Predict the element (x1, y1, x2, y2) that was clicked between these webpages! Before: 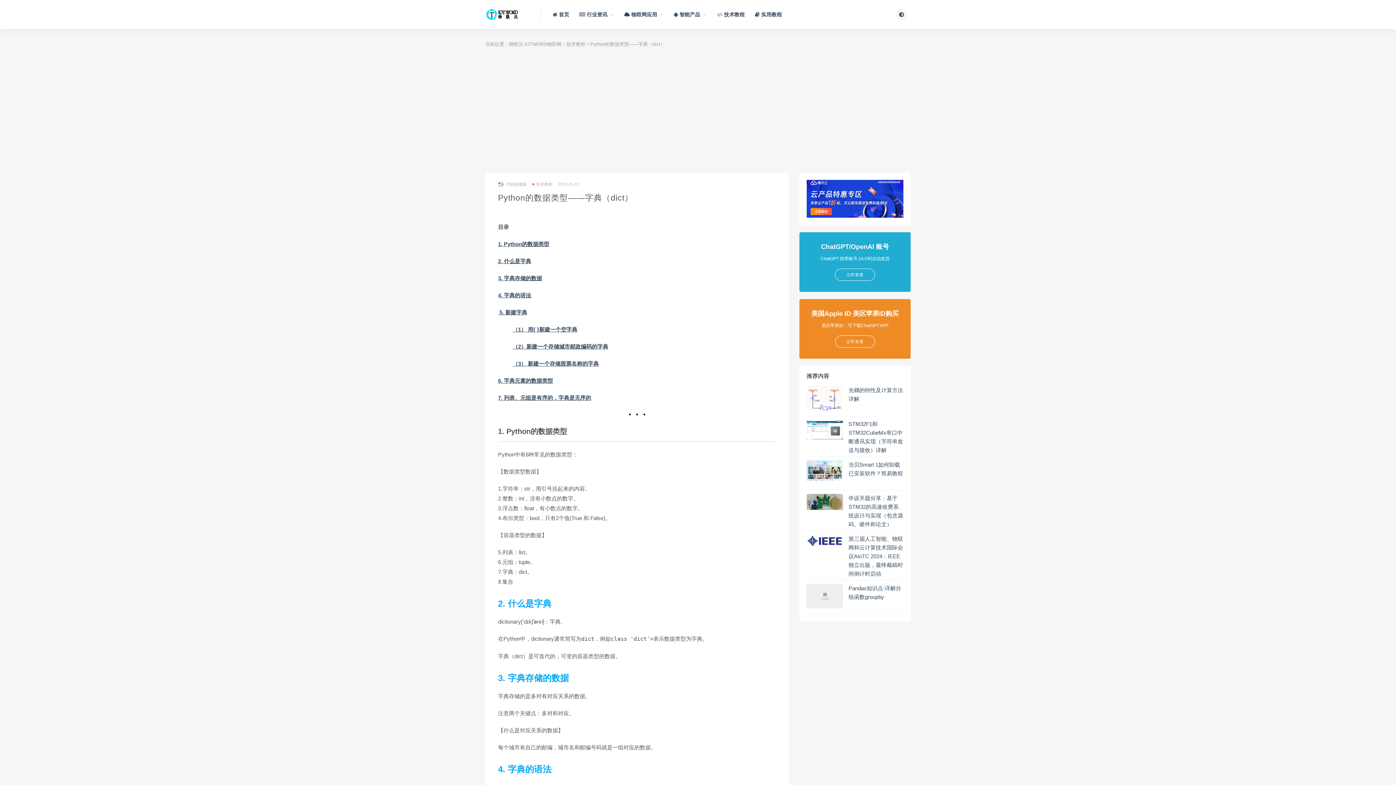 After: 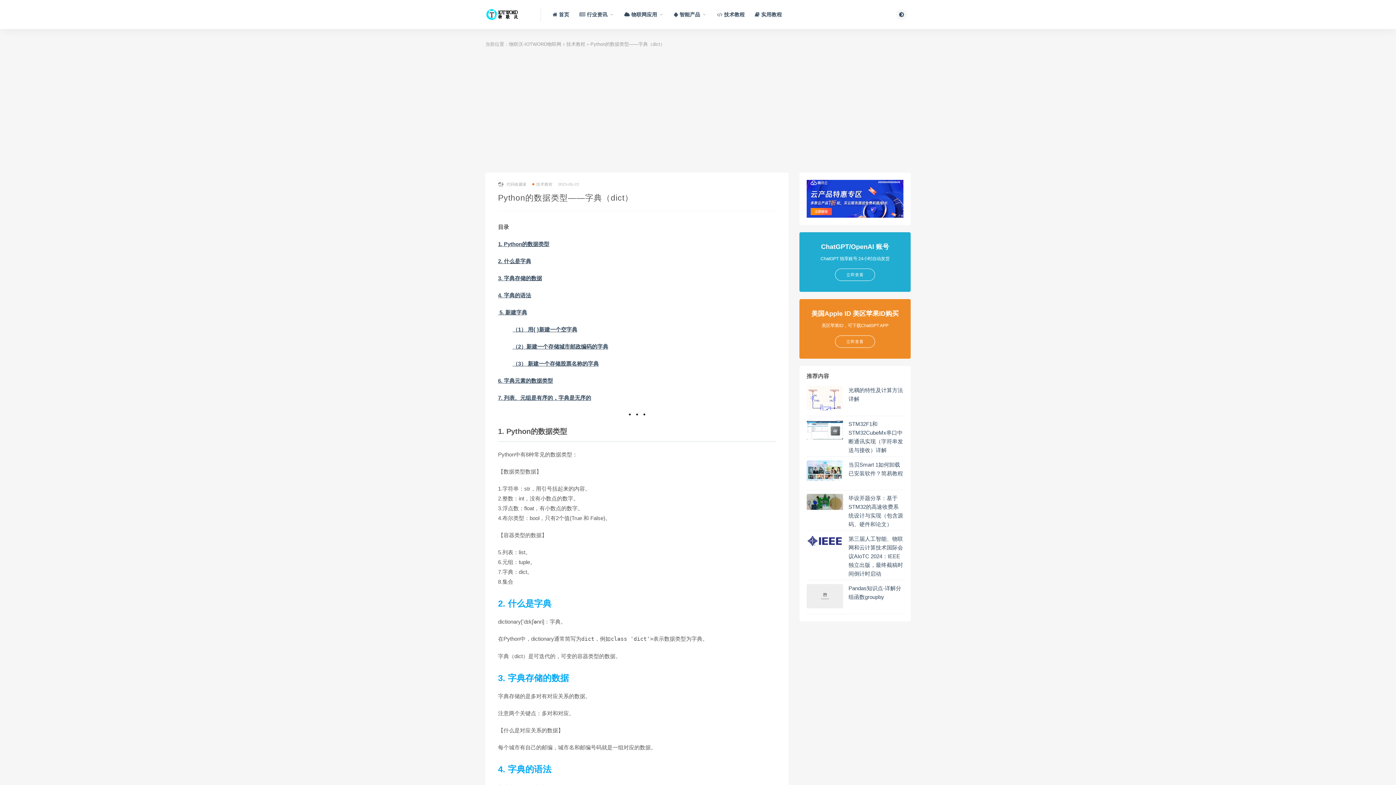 Action: bbox: (558, 182, 579, 186) label: 2023-05-22